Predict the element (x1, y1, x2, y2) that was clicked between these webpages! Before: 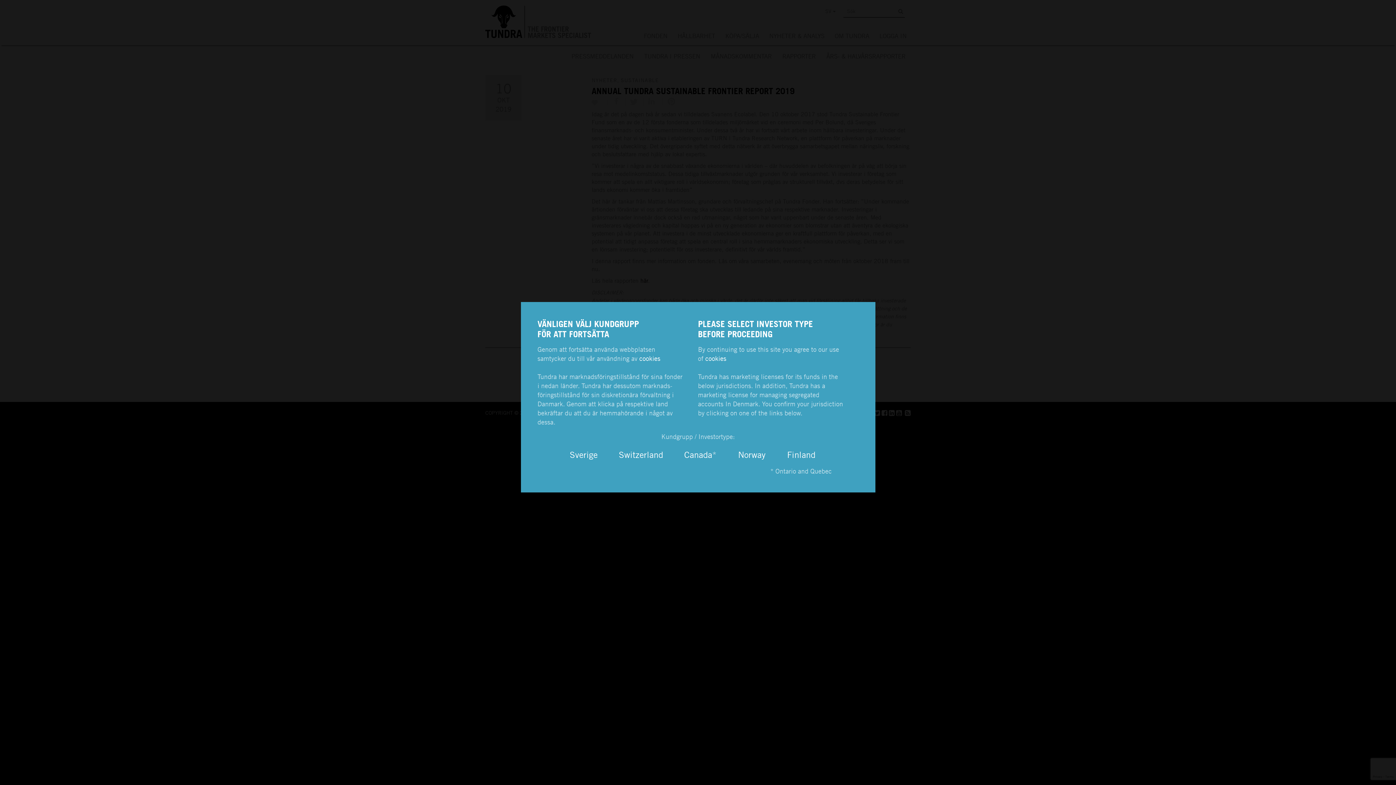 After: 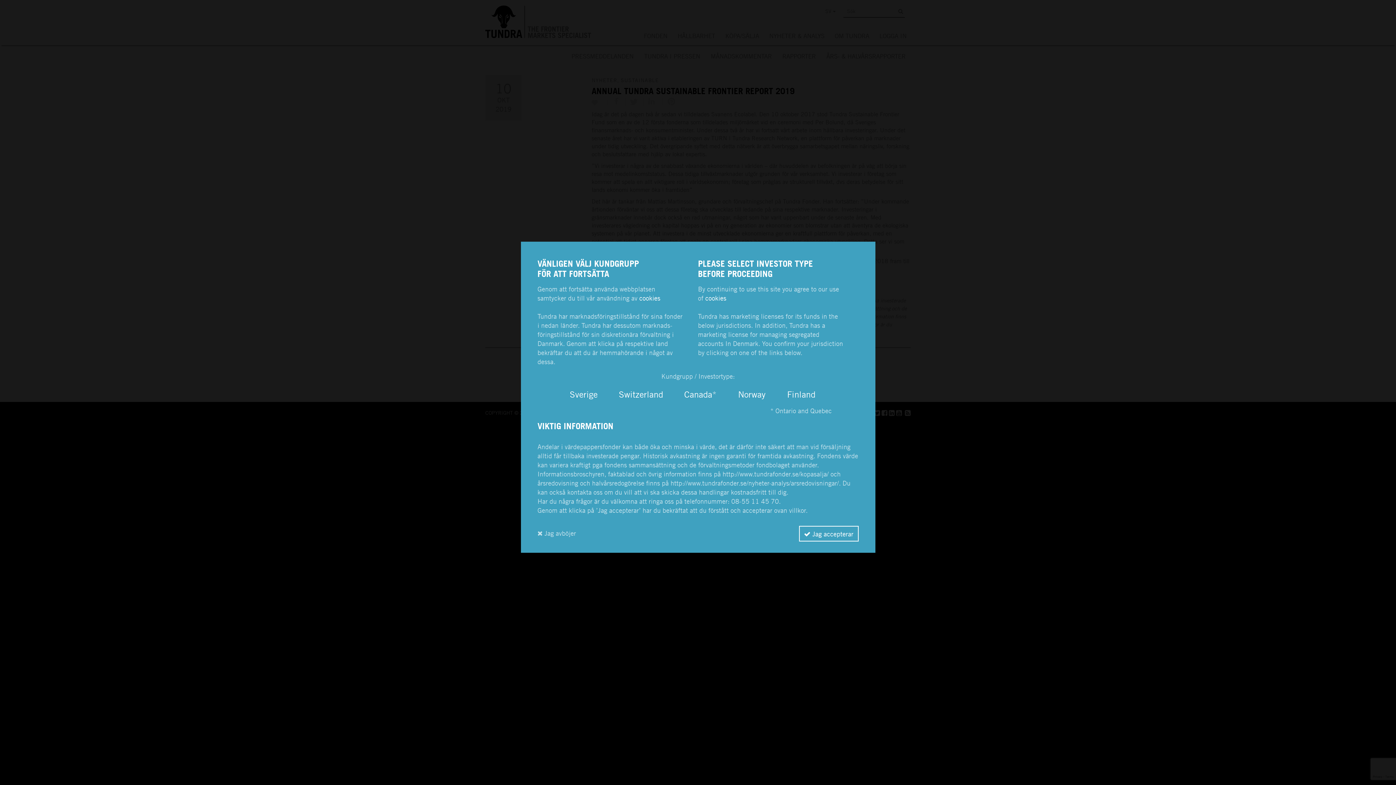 Action: label: Sverige bbox: (564, 446, 603, 463)